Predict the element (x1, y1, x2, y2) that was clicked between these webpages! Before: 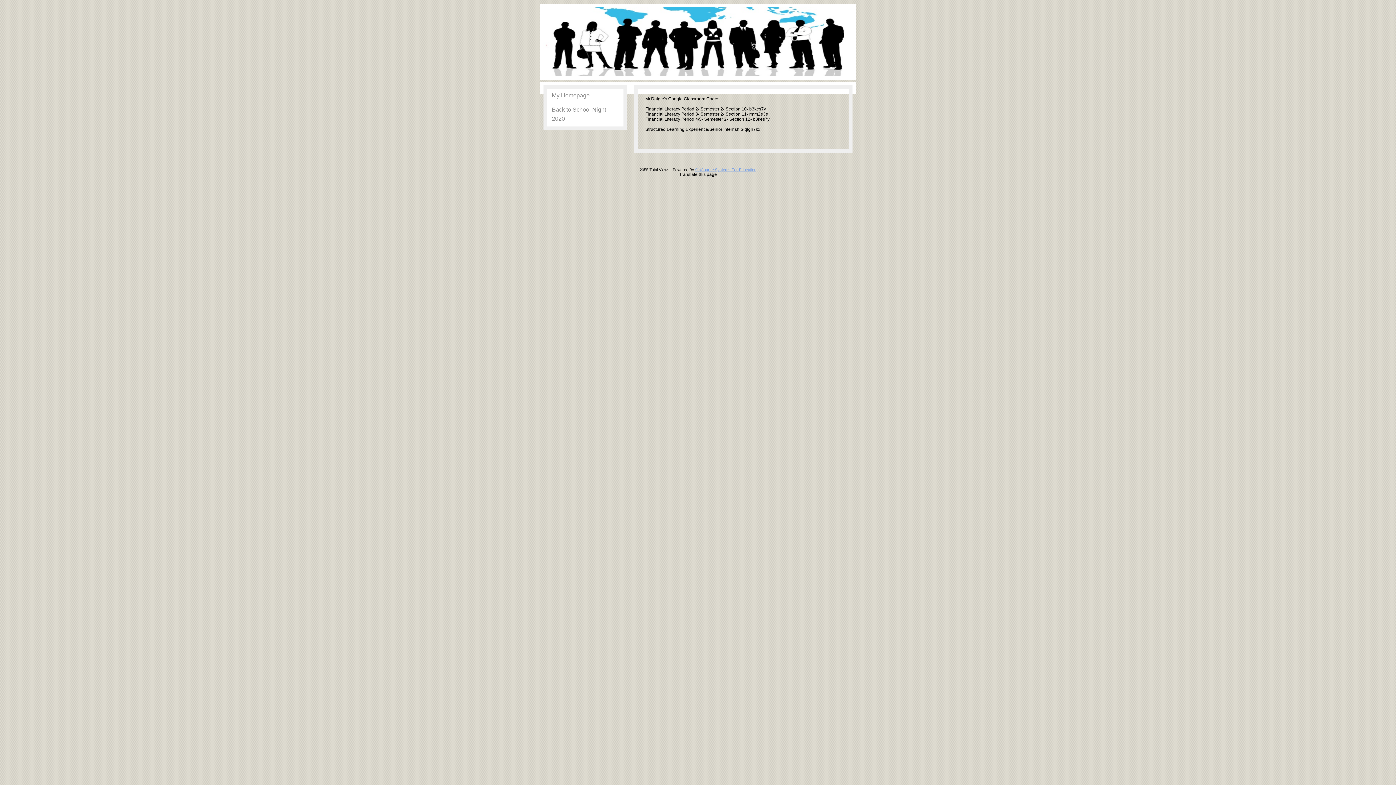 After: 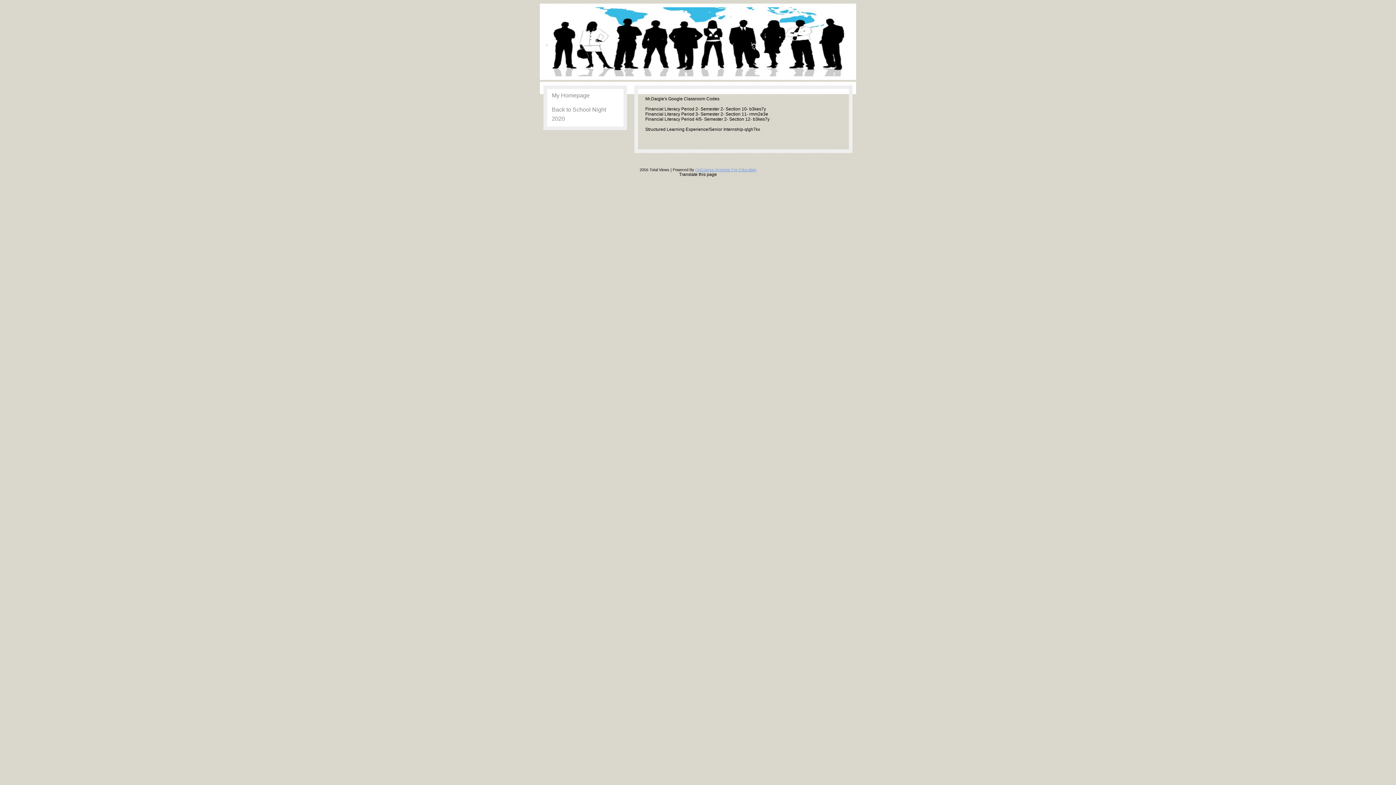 Action: label: My Homepage bbox: (547, 89, 623, 101)